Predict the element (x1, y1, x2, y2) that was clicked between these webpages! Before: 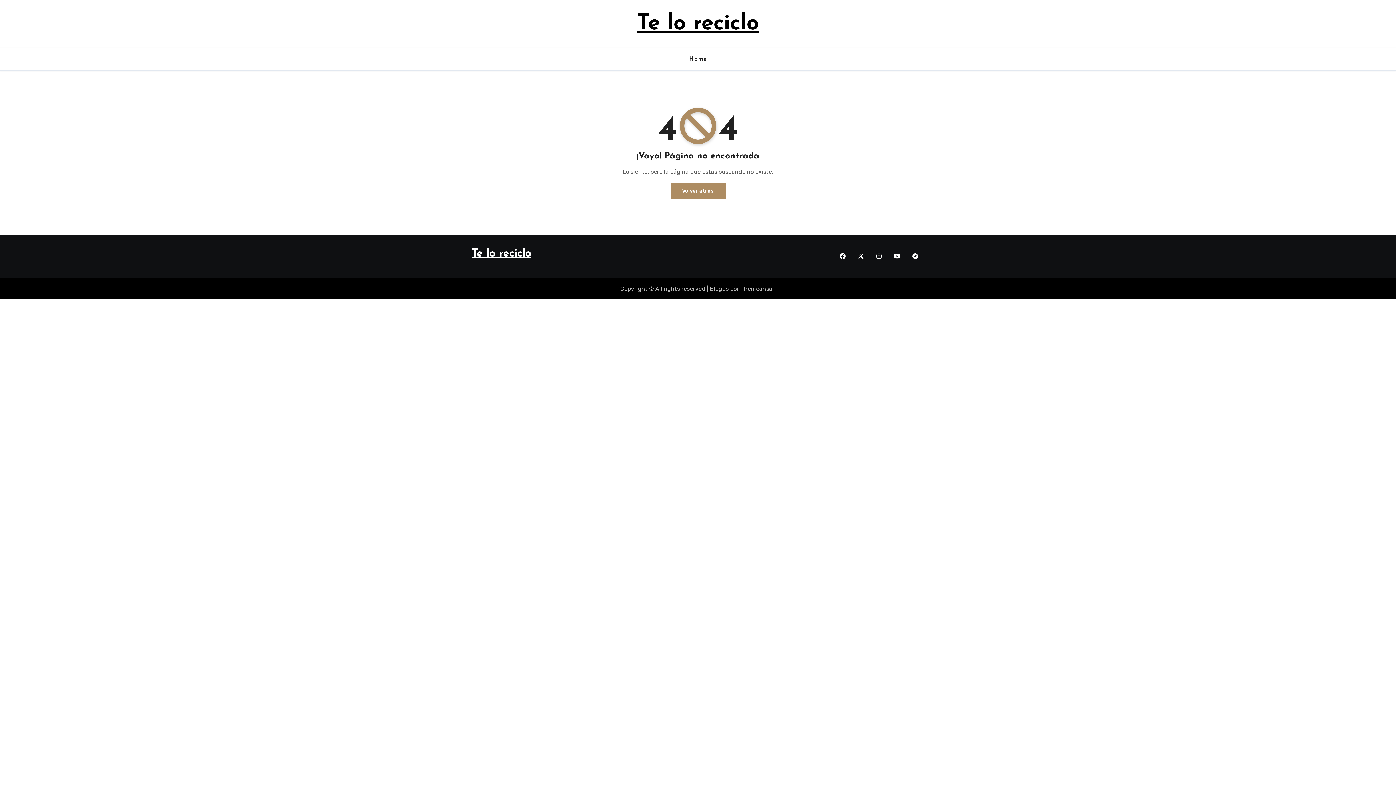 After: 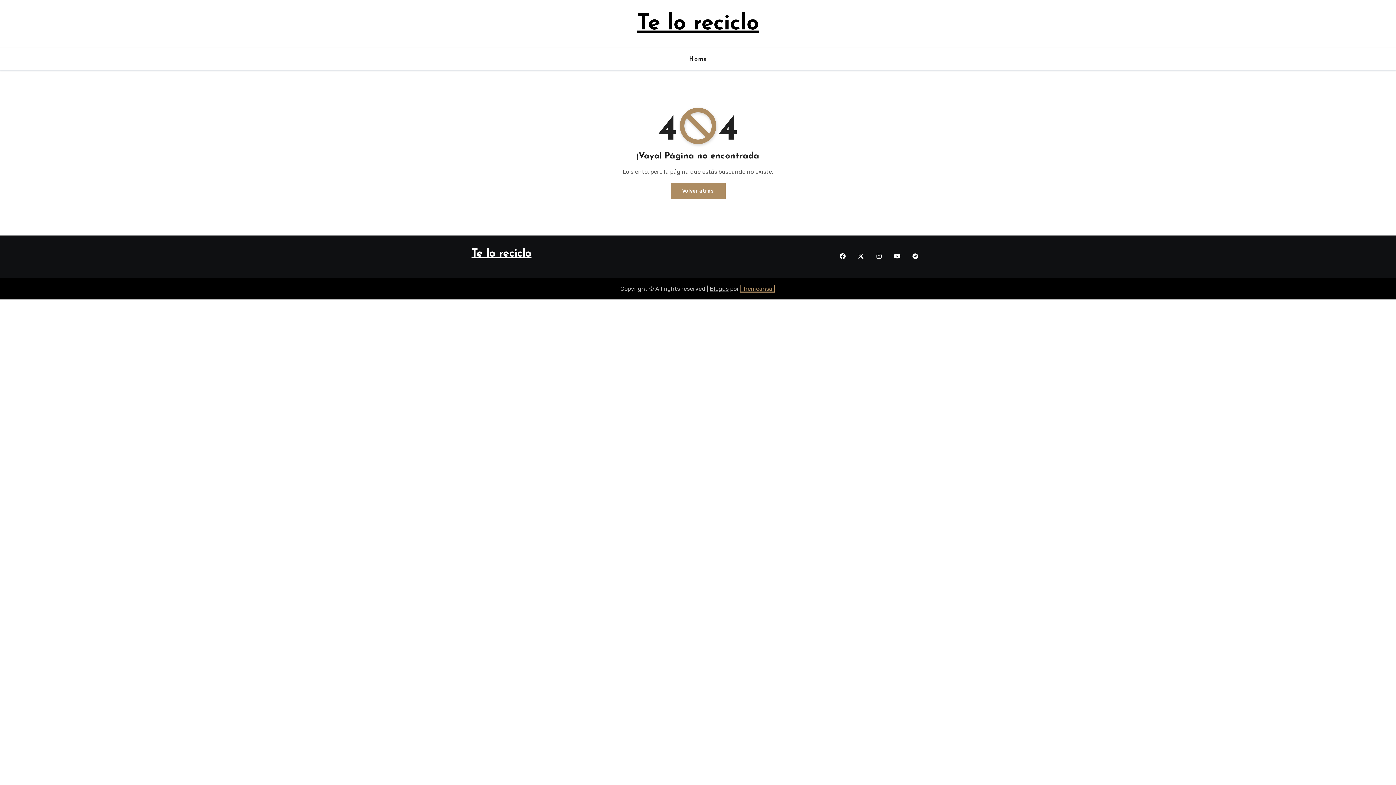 Action: label: Themeansar bbox: (740, 285, 774, 292)